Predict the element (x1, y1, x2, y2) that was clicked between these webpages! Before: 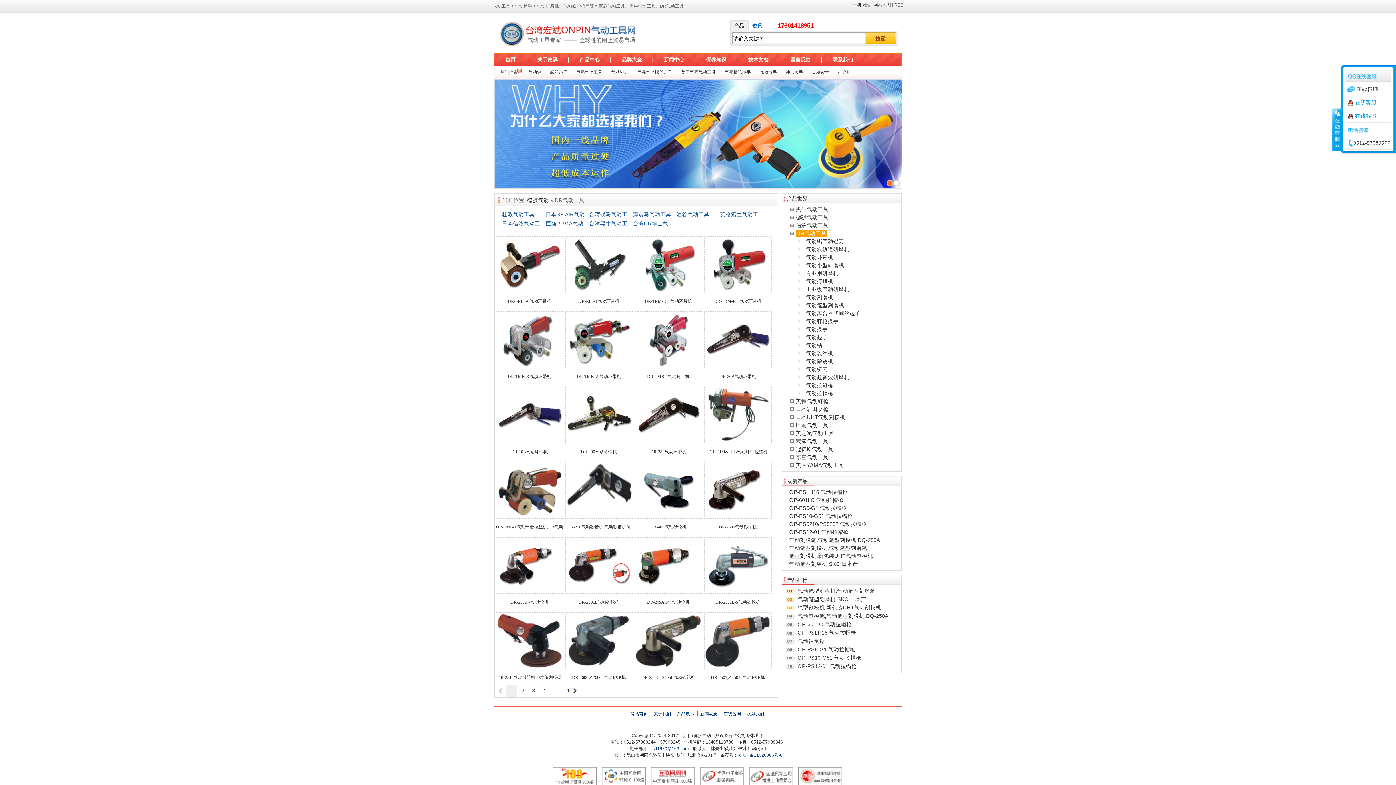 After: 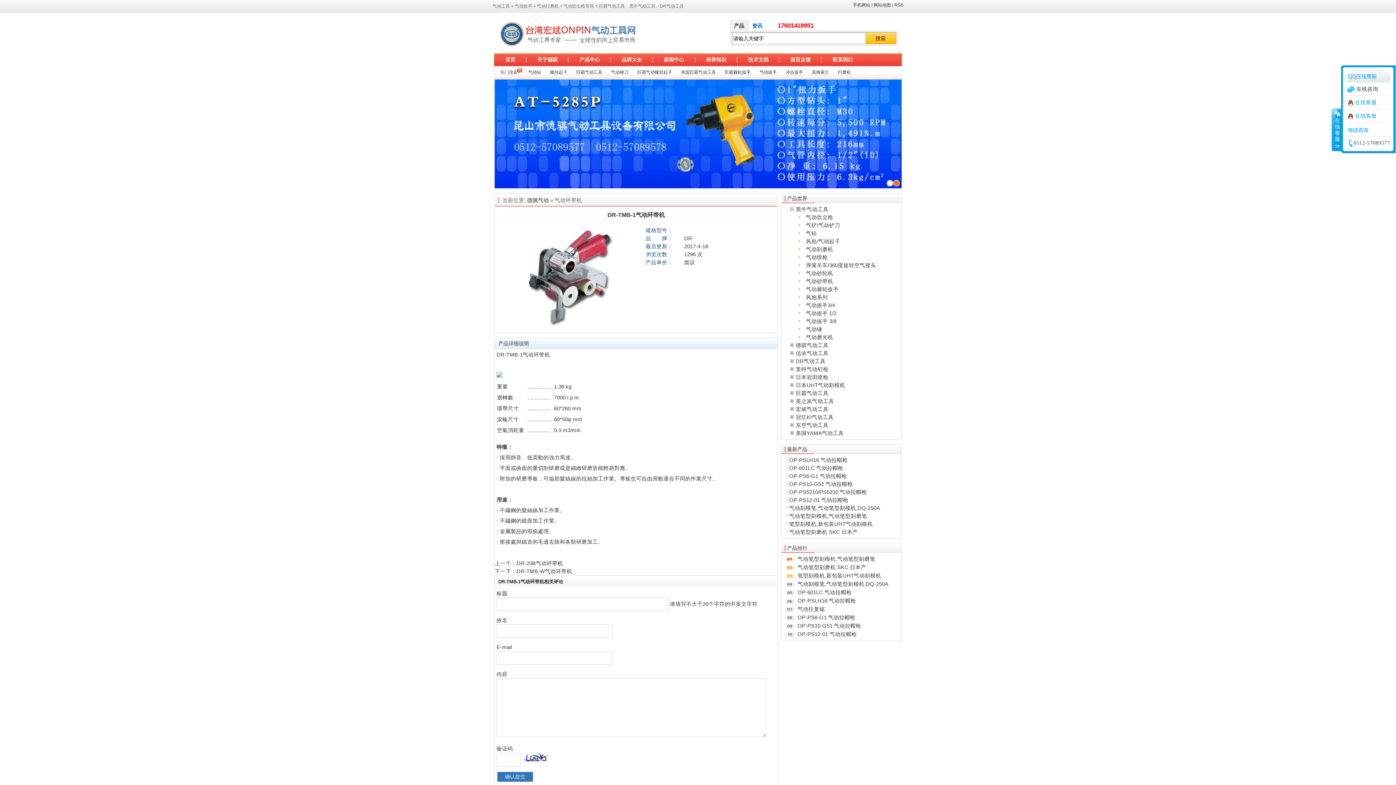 Action: bbox: (647, 374, 689, 379) label: DR-TMB-1气动环带机